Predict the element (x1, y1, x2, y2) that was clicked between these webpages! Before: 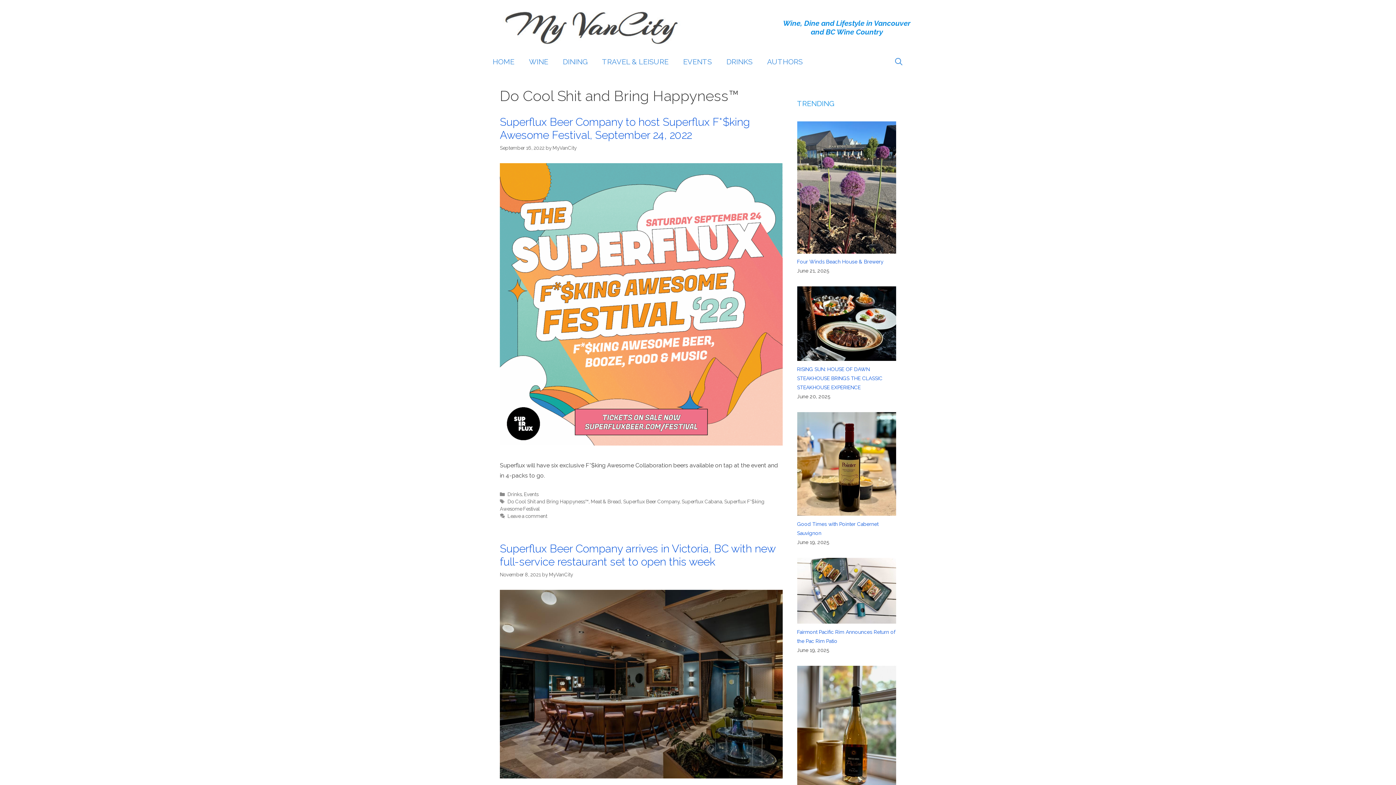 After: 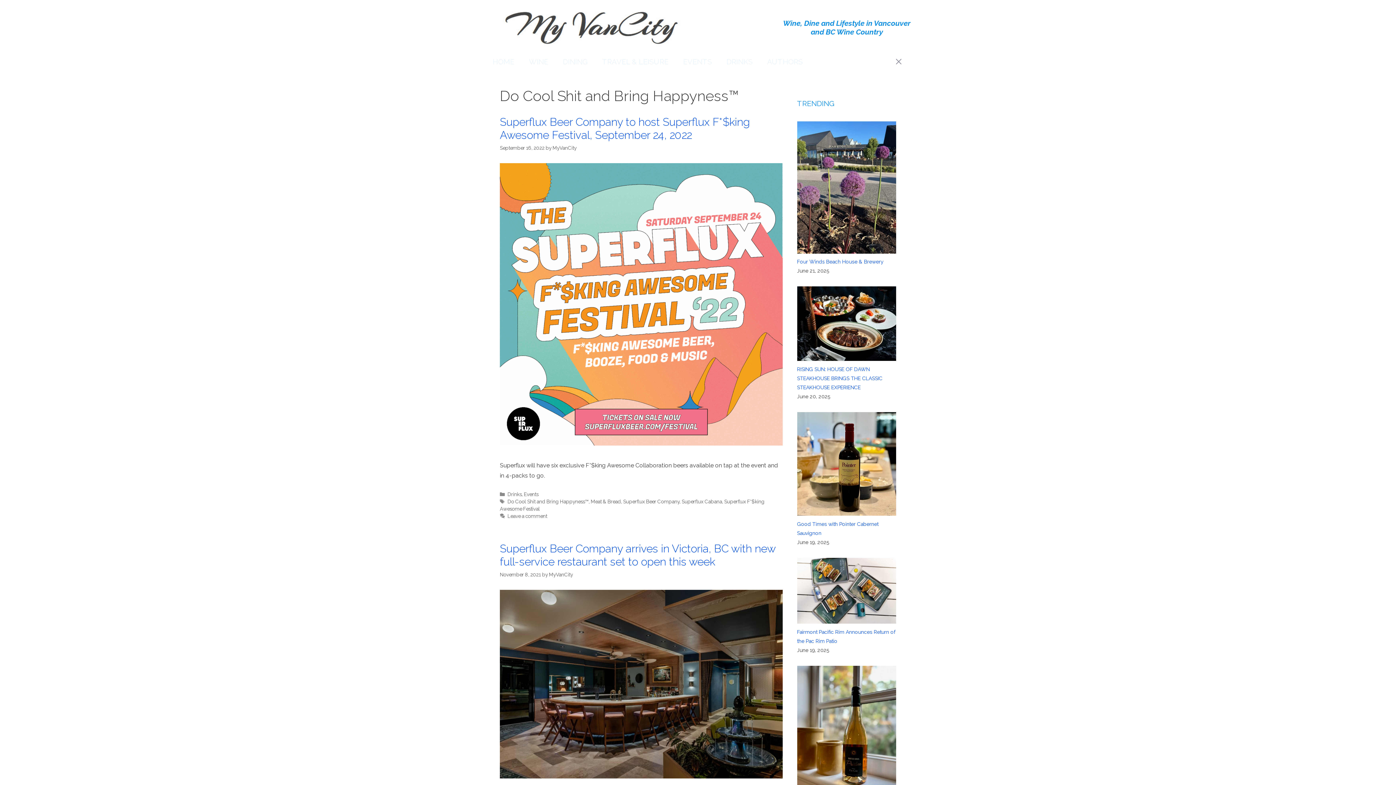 Action: label: Open Search Bar bbox: (887, 50, 910, 72)